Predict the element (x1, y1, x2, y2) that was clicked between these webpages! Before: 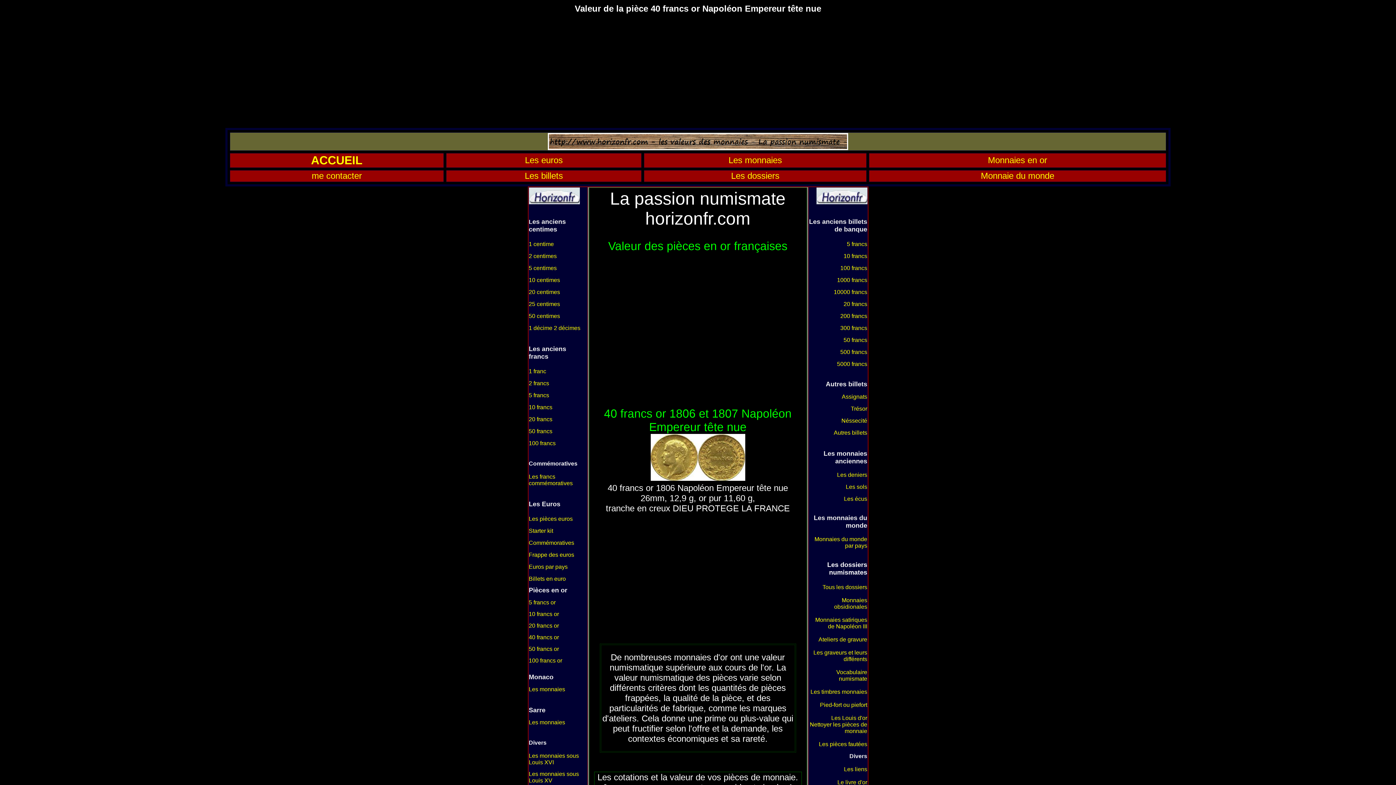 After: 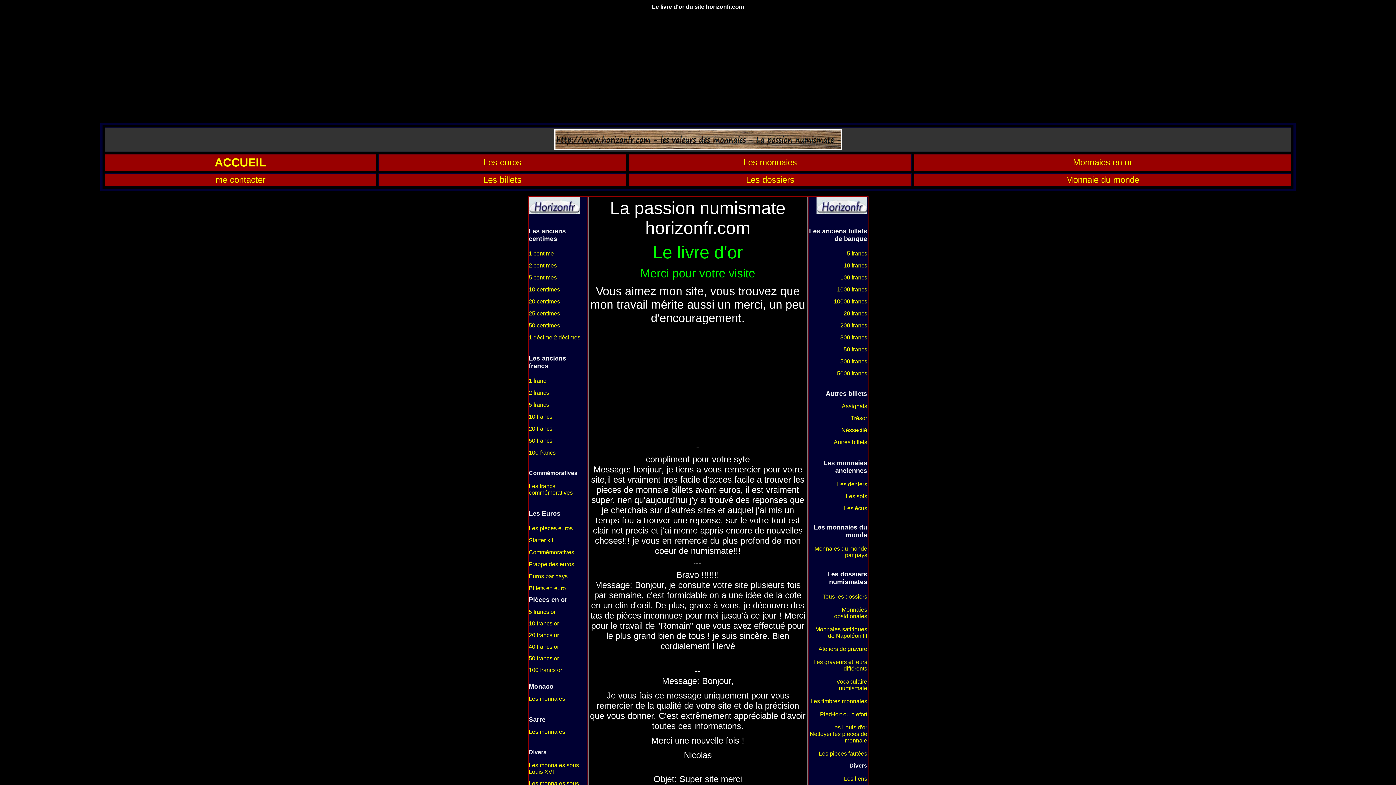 Action: label: 
Le livre d'or bbox: (837, 781, 867, 785)